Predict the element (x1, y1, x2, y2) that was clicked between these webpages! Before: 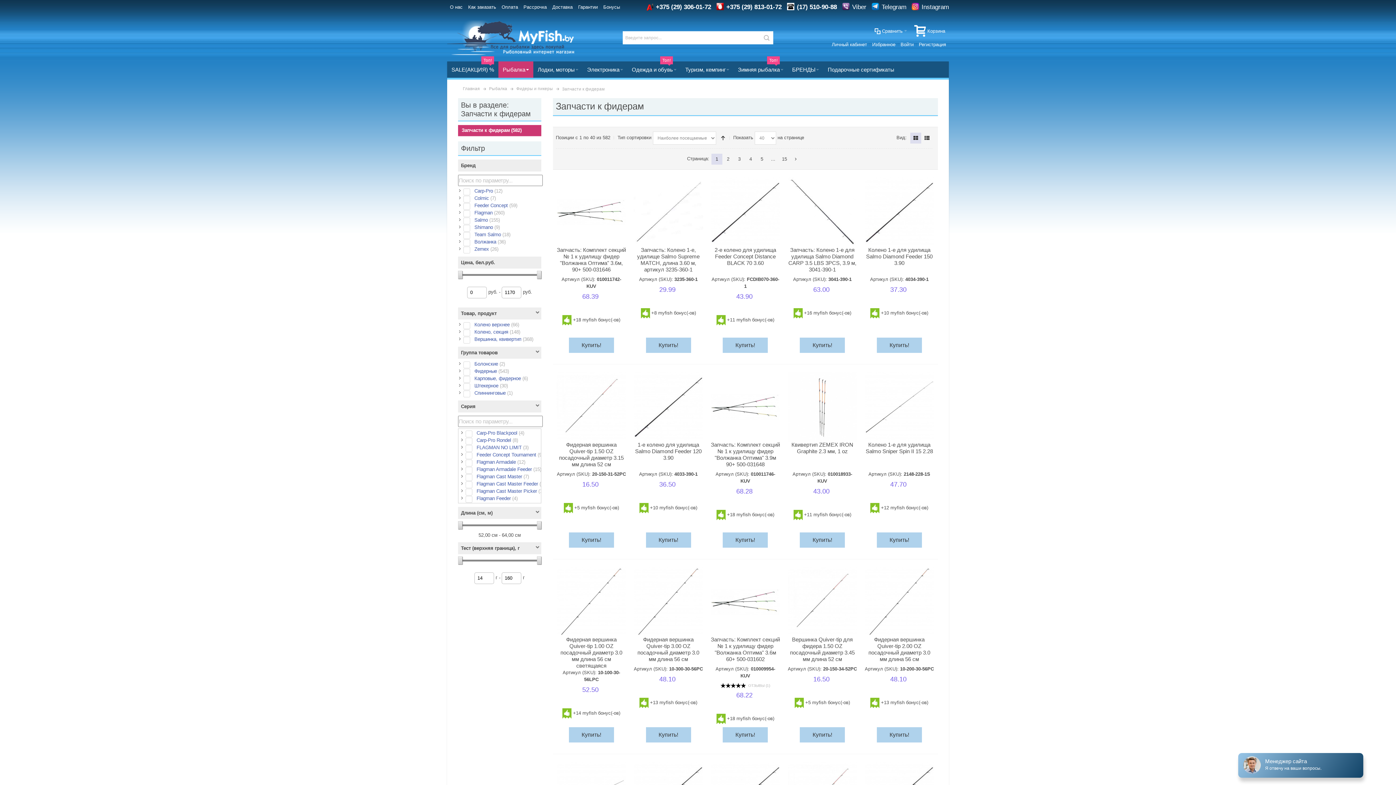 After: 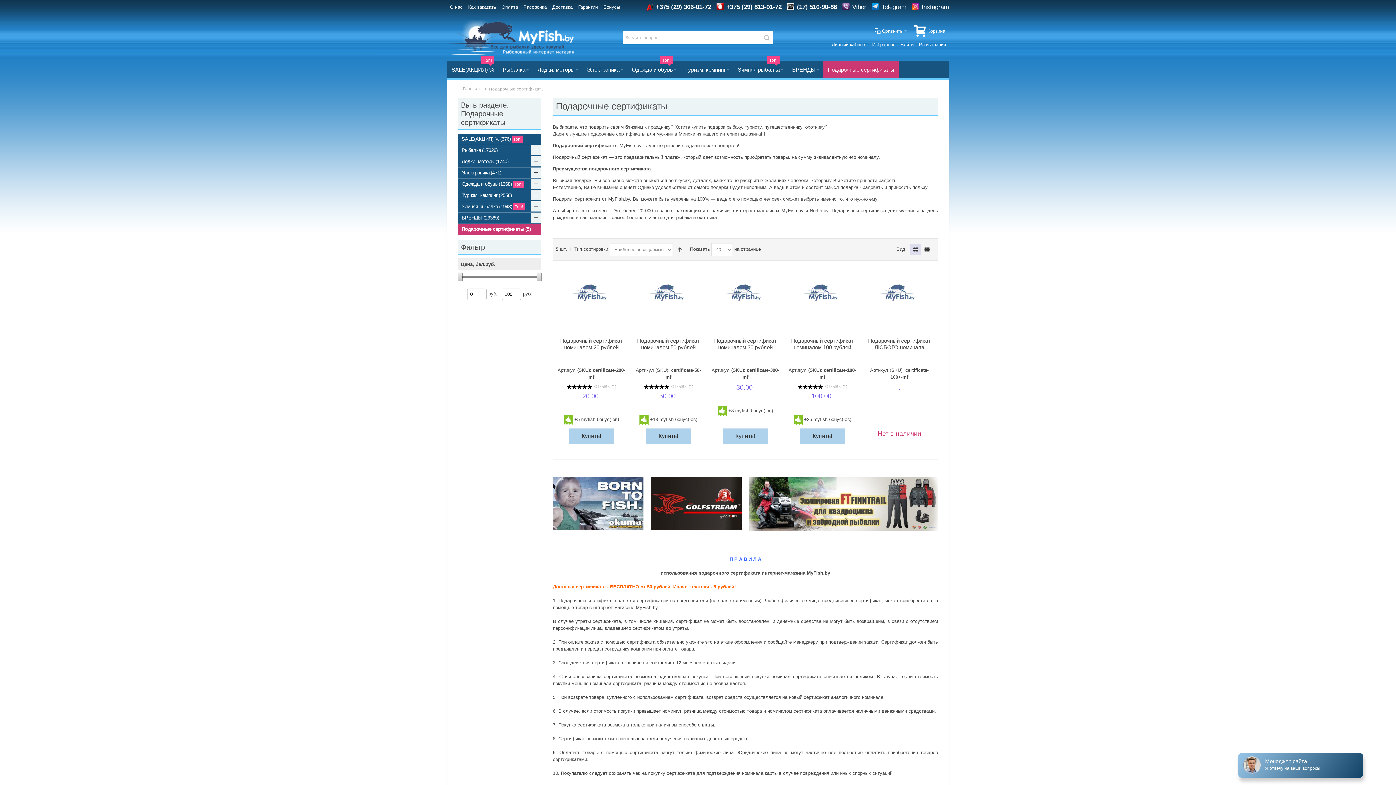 Action: bbox: (823, 61, 898, 77) label: Подарочные сертификаты